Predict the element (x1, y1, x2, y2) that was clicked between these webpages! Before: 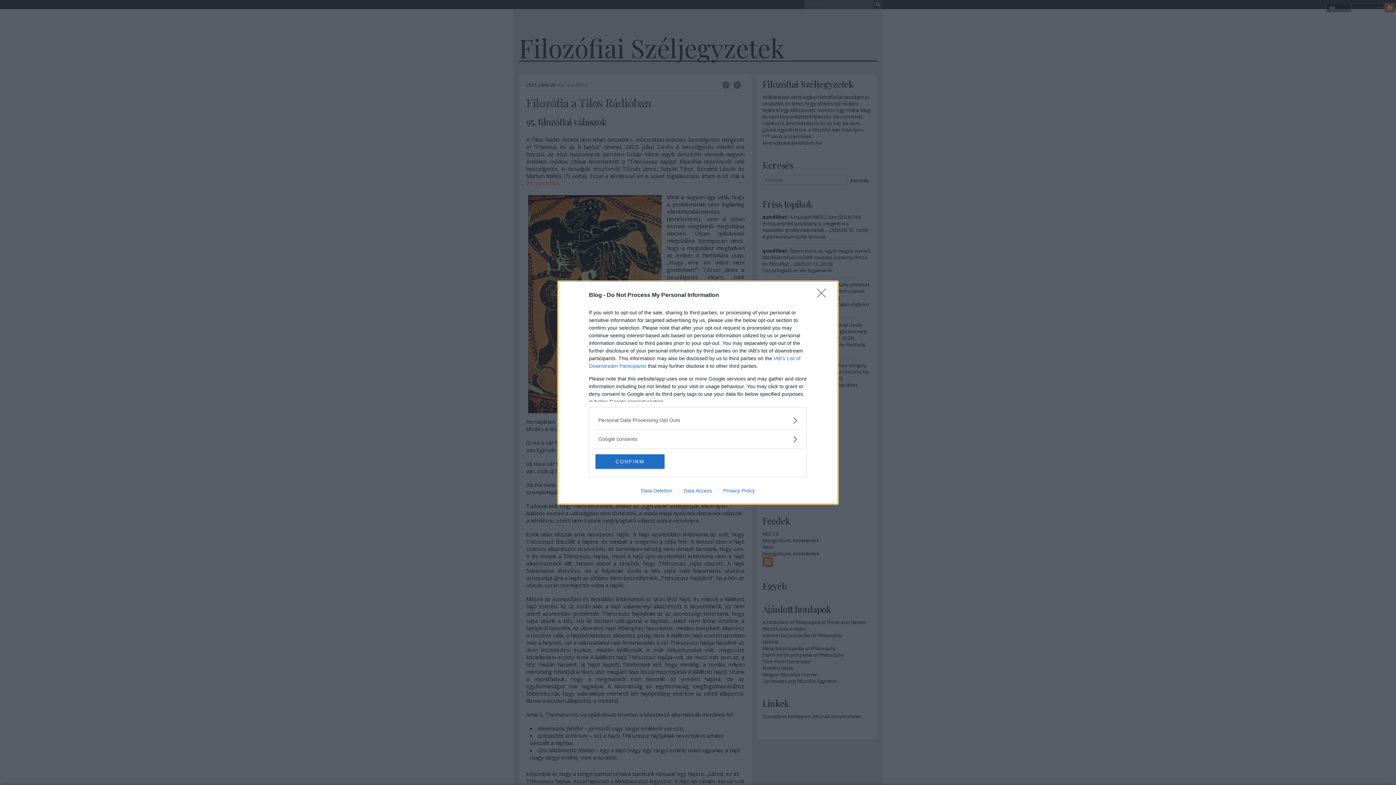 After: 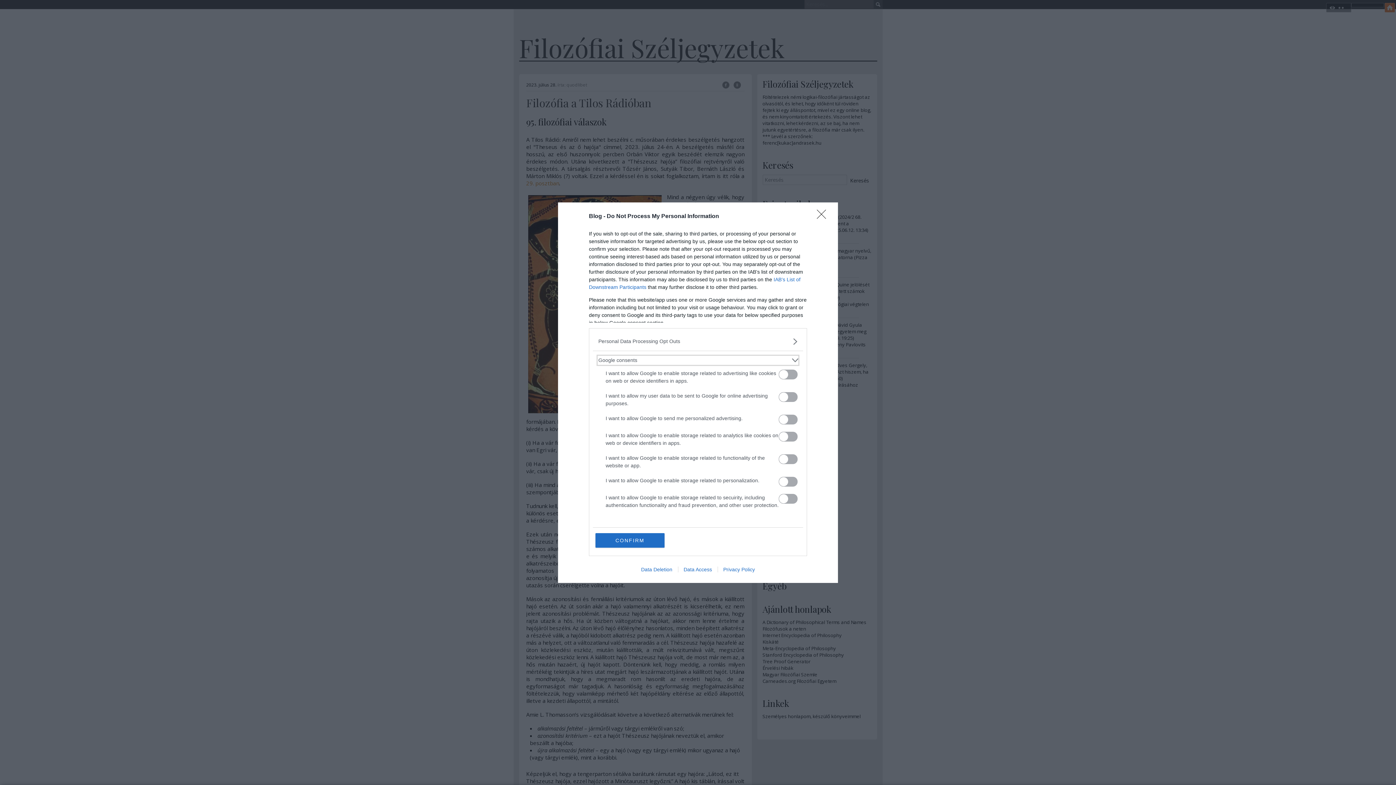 Action: label: Google consents bbox: (598, 435, 797, 443)